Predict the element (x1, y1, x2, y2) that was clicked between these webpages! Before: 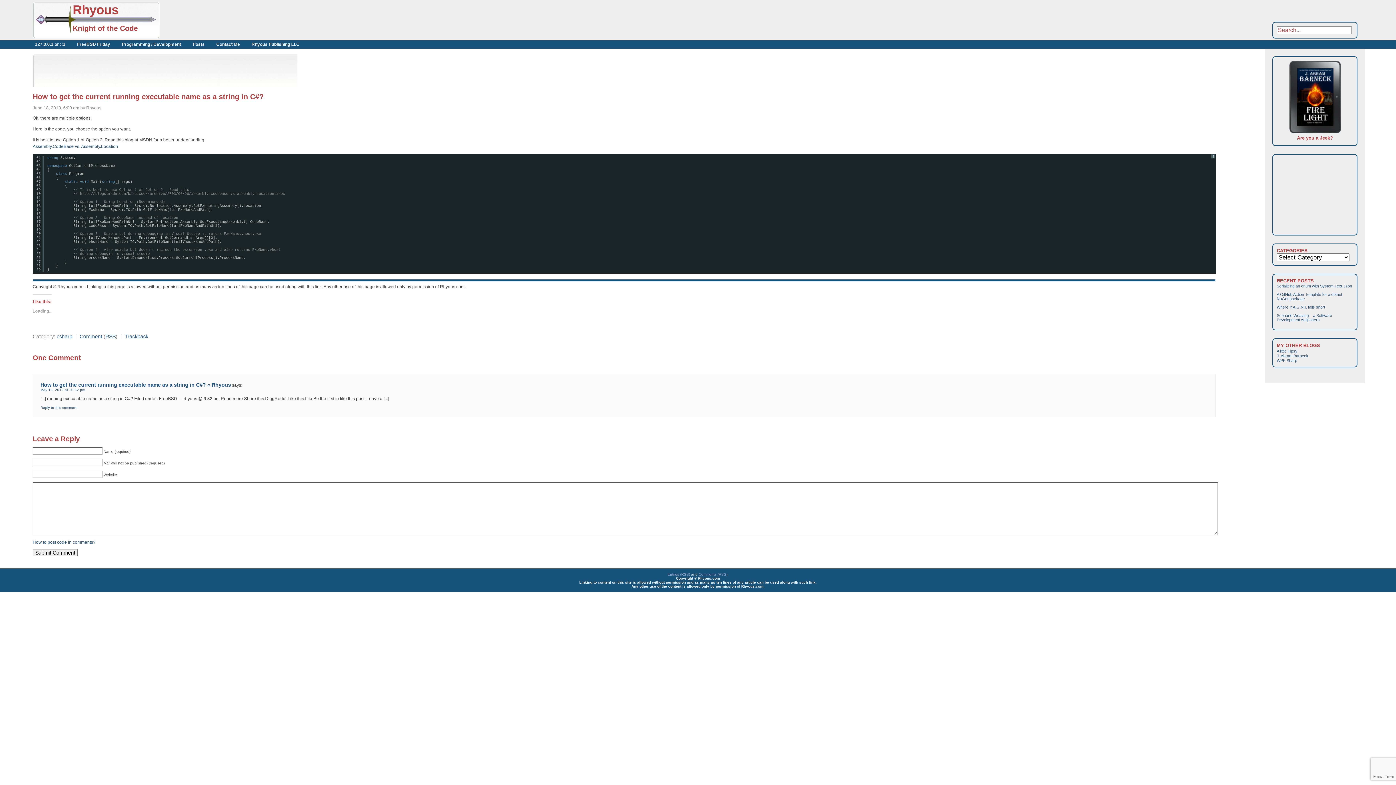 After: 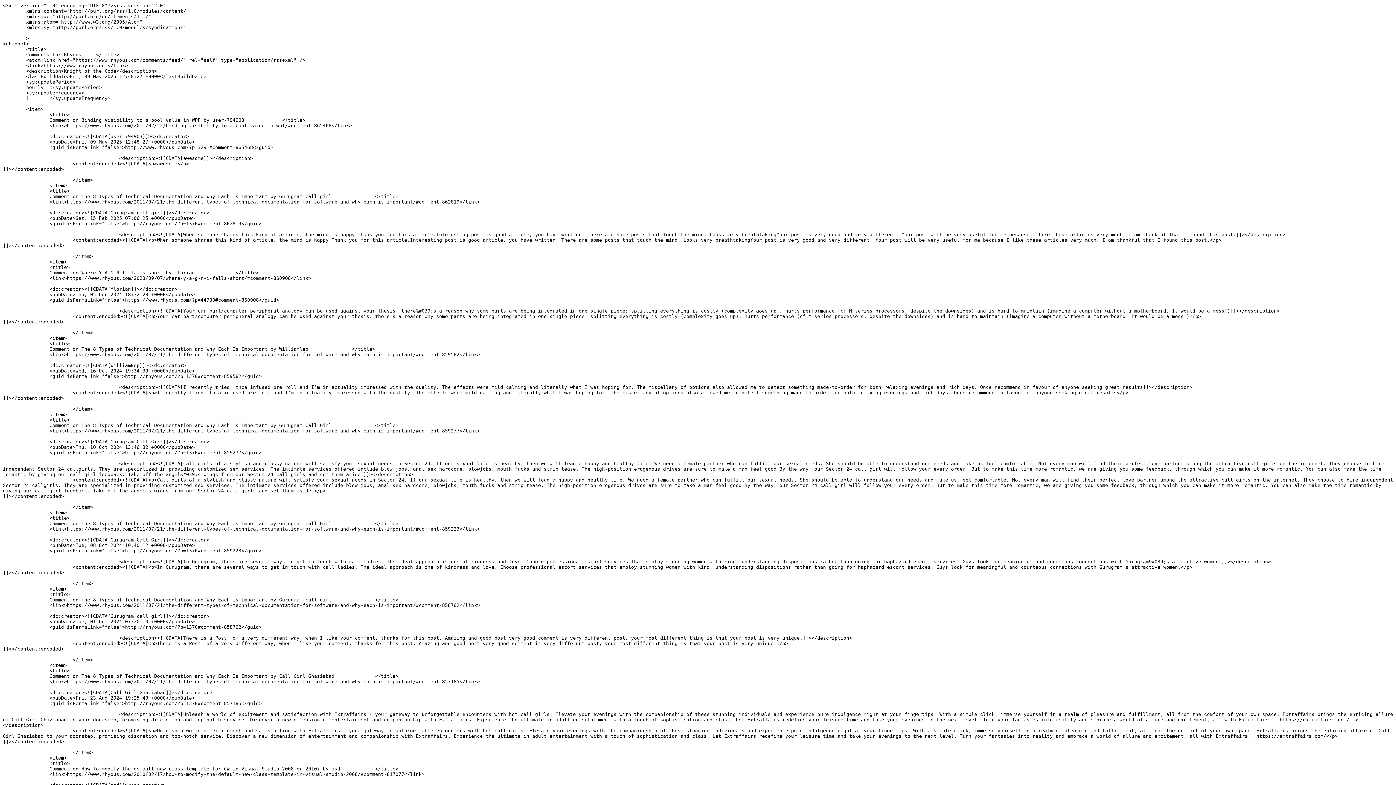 Action: label: Comments (RSS) bbox: (698, 572, 727, 576)